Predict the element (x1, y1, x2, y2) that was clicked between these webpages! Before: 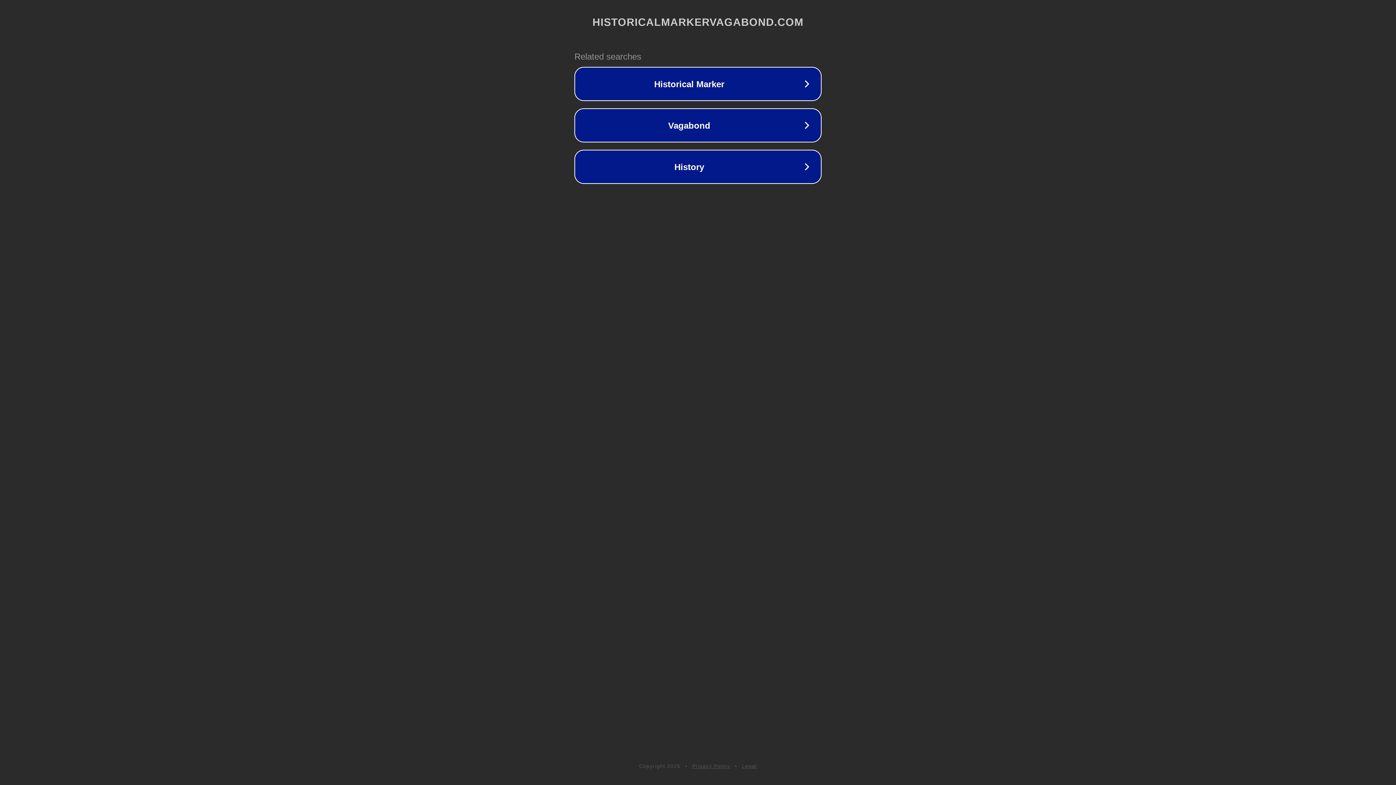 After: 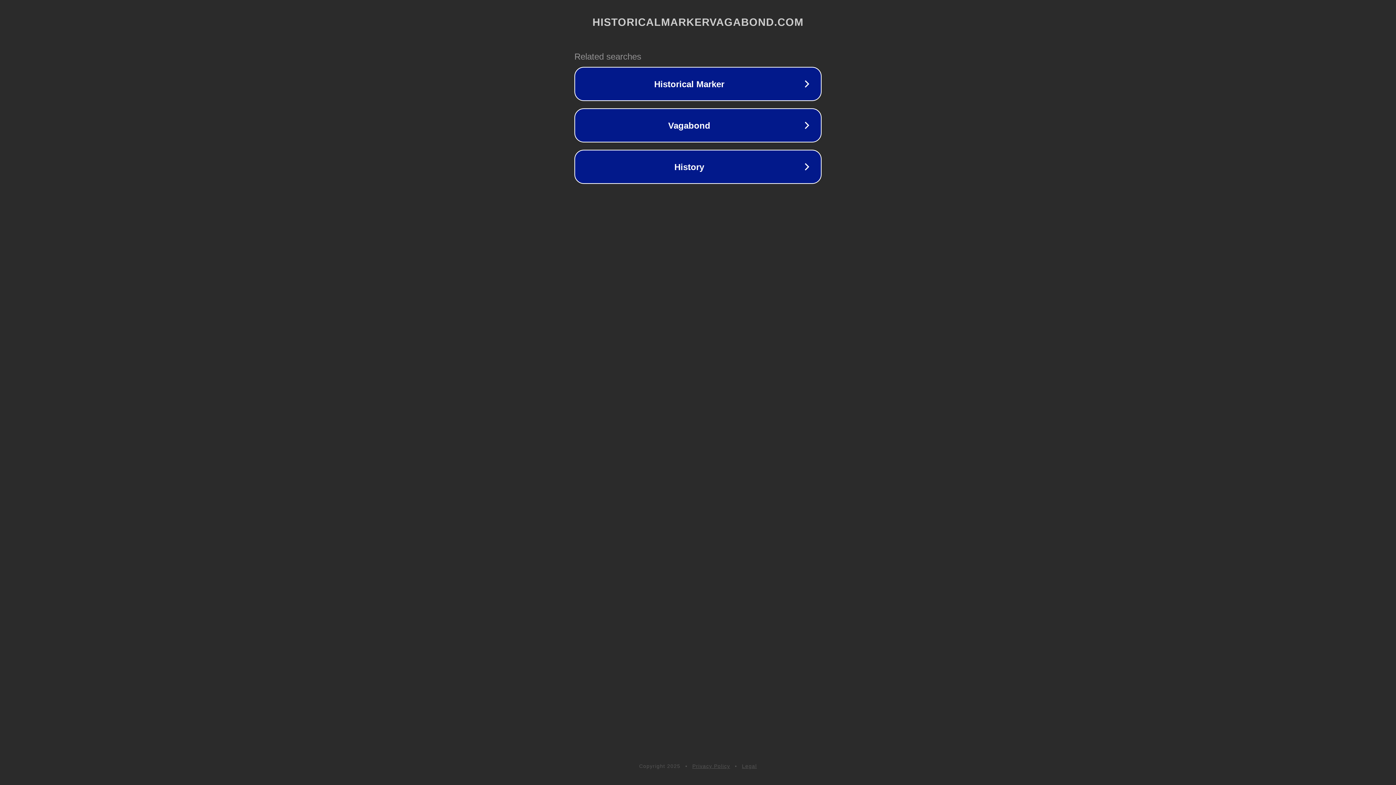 Action: bbox: (742, 763, 757, 769) label: Legal